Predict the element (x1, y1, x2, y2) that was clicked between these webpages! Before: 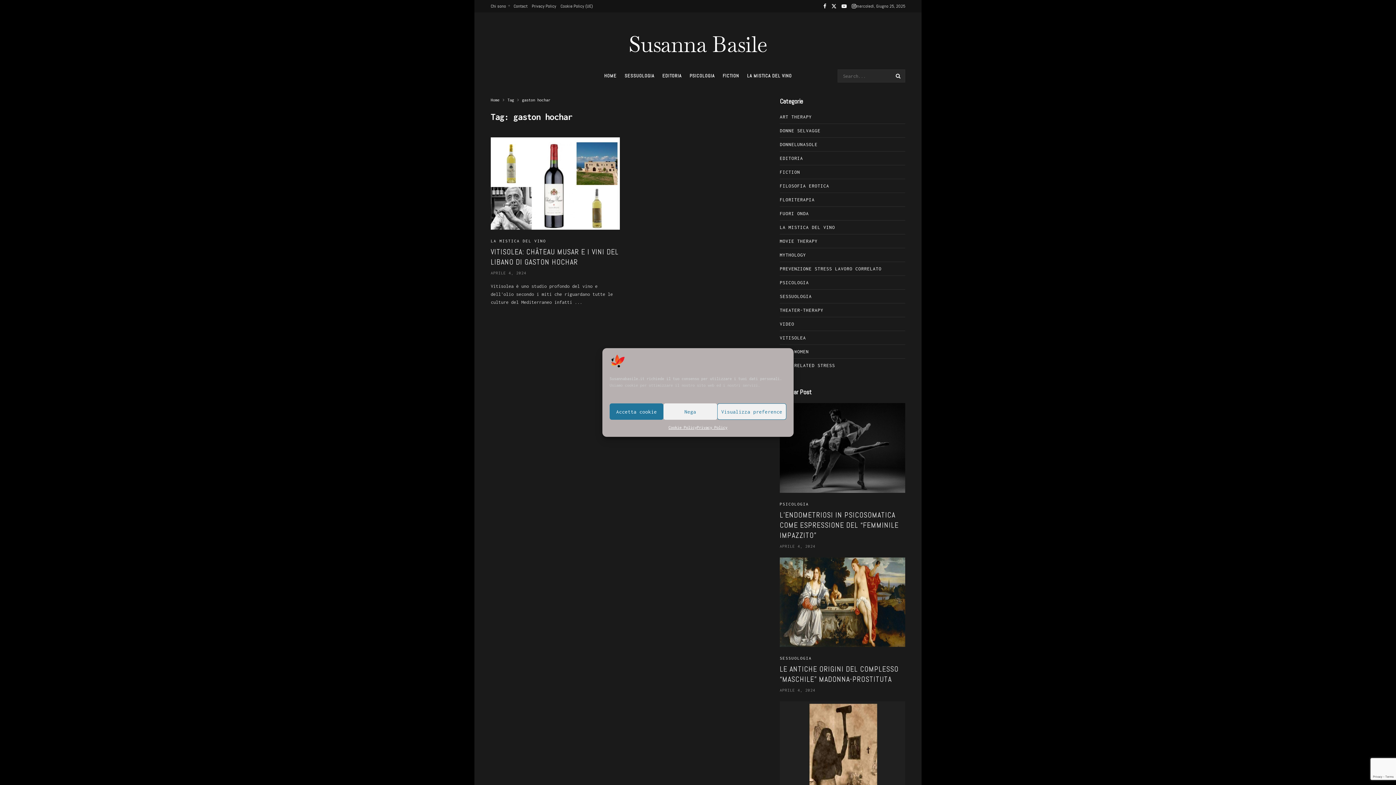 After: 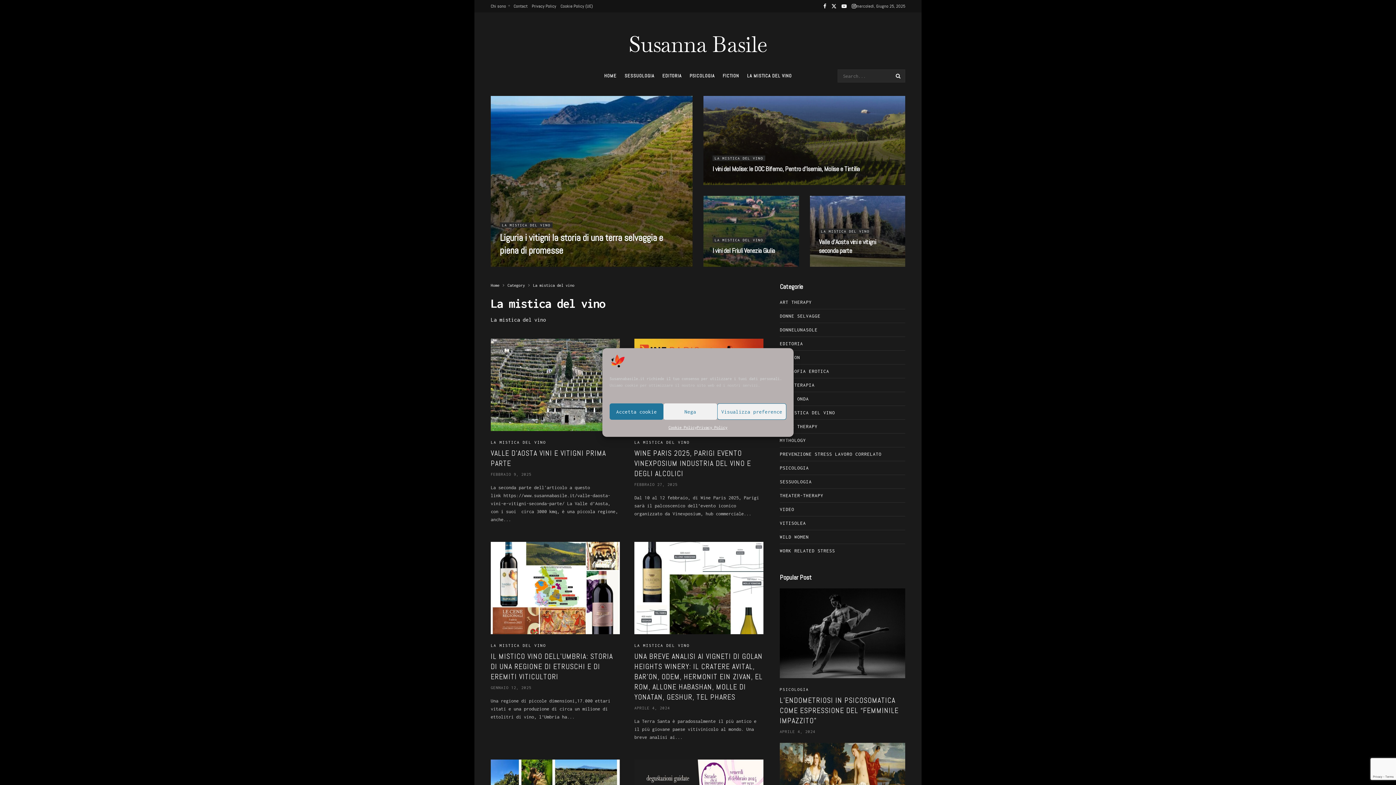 Action: label: LA MISTICA DEL VINO bbox: (490, 238, 546, 243)